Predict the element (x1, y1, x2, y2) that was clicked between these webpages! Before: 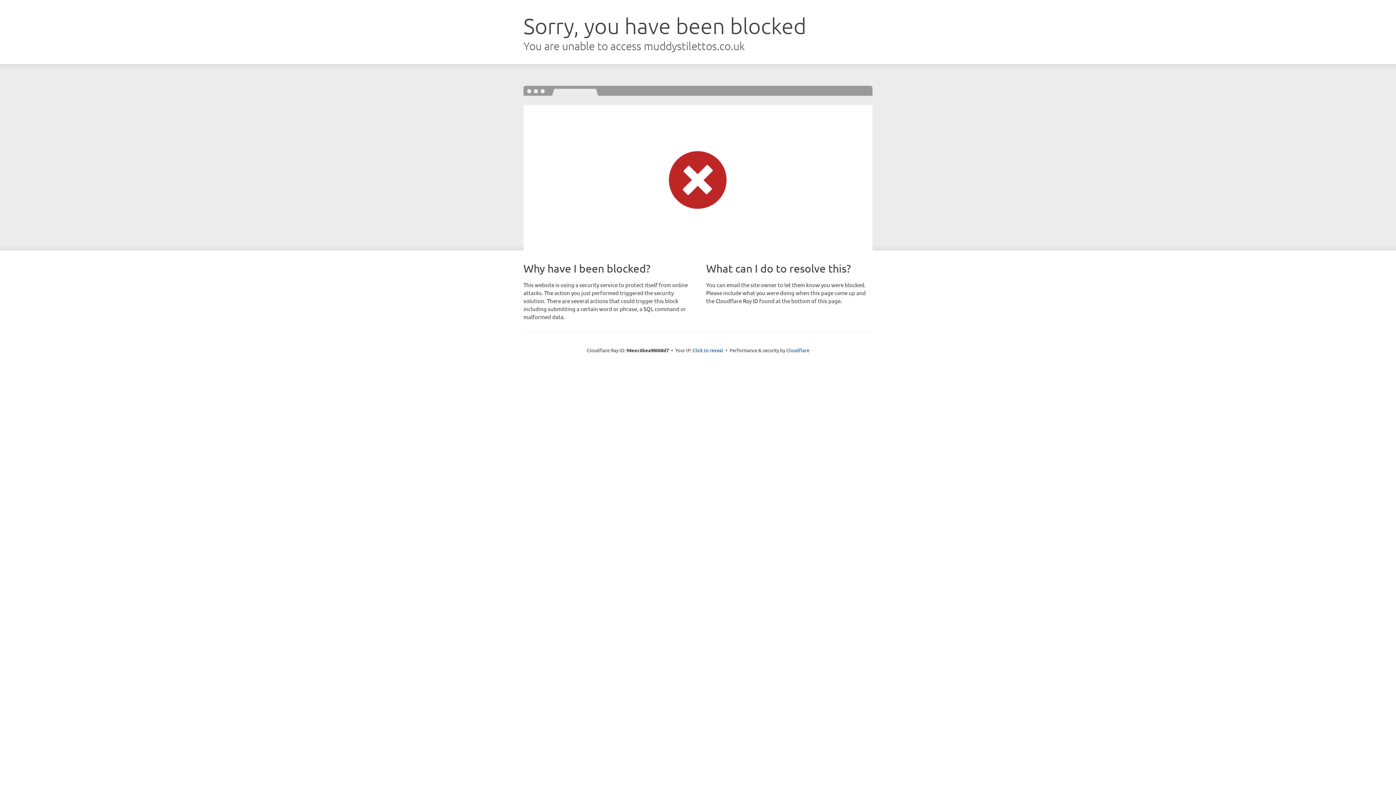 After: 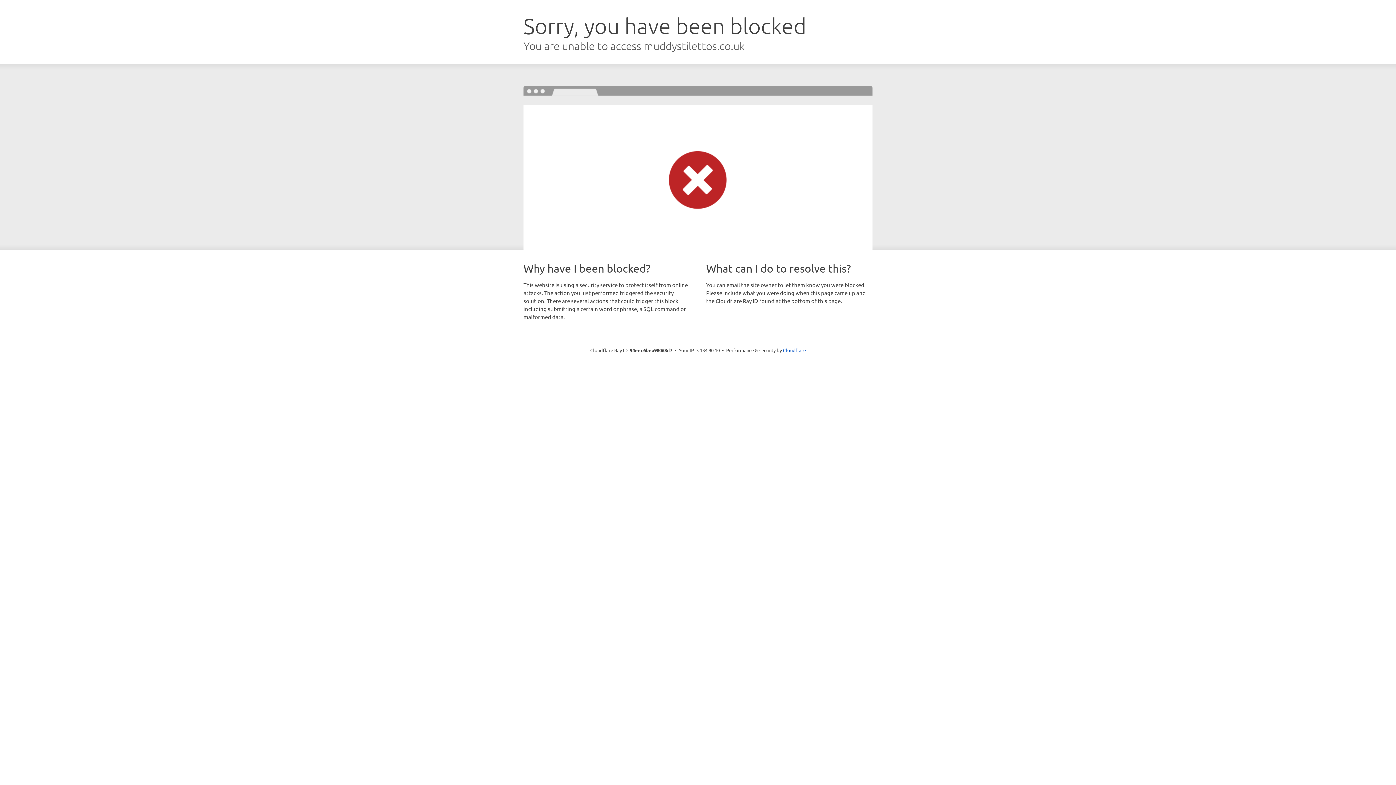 Action: label: Click to reveal bbox: (692, 346, 723, 353)